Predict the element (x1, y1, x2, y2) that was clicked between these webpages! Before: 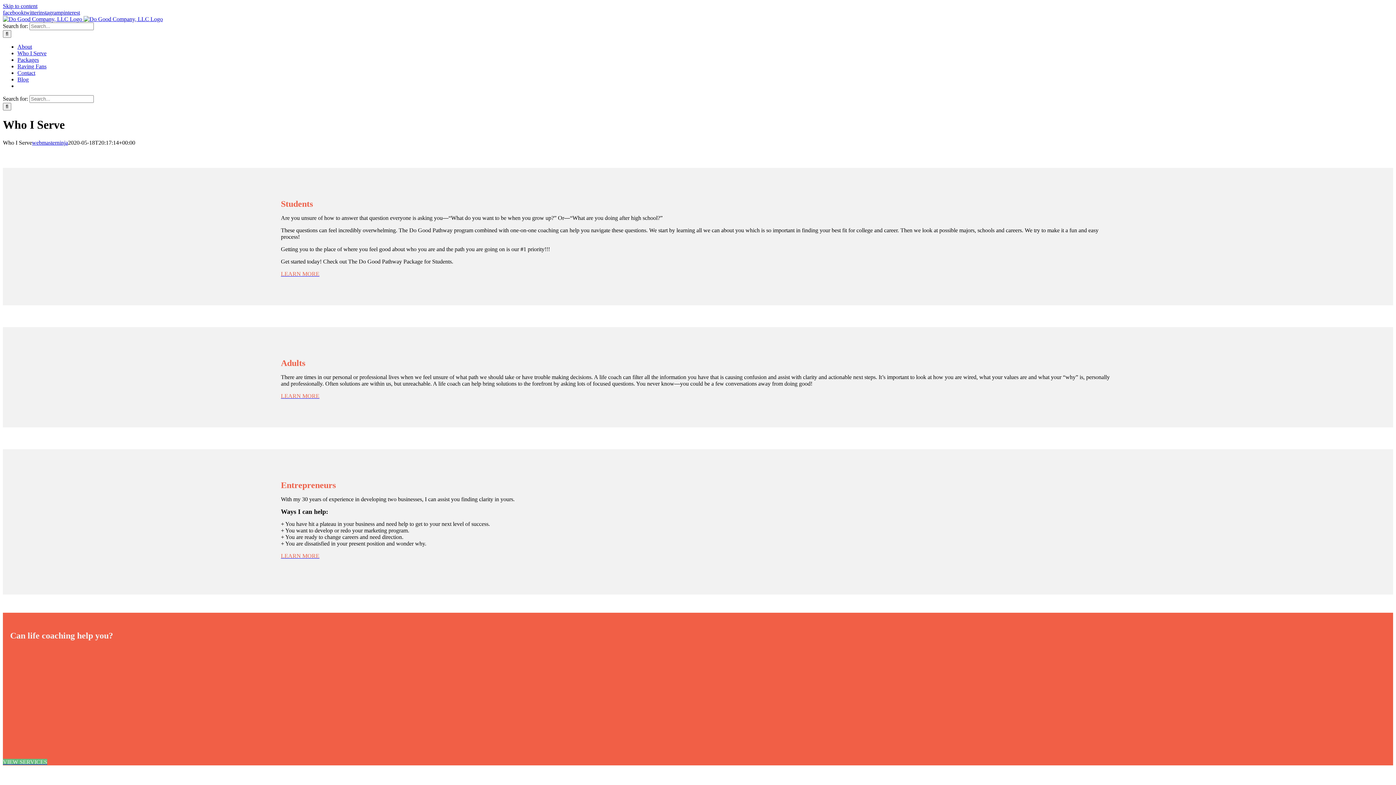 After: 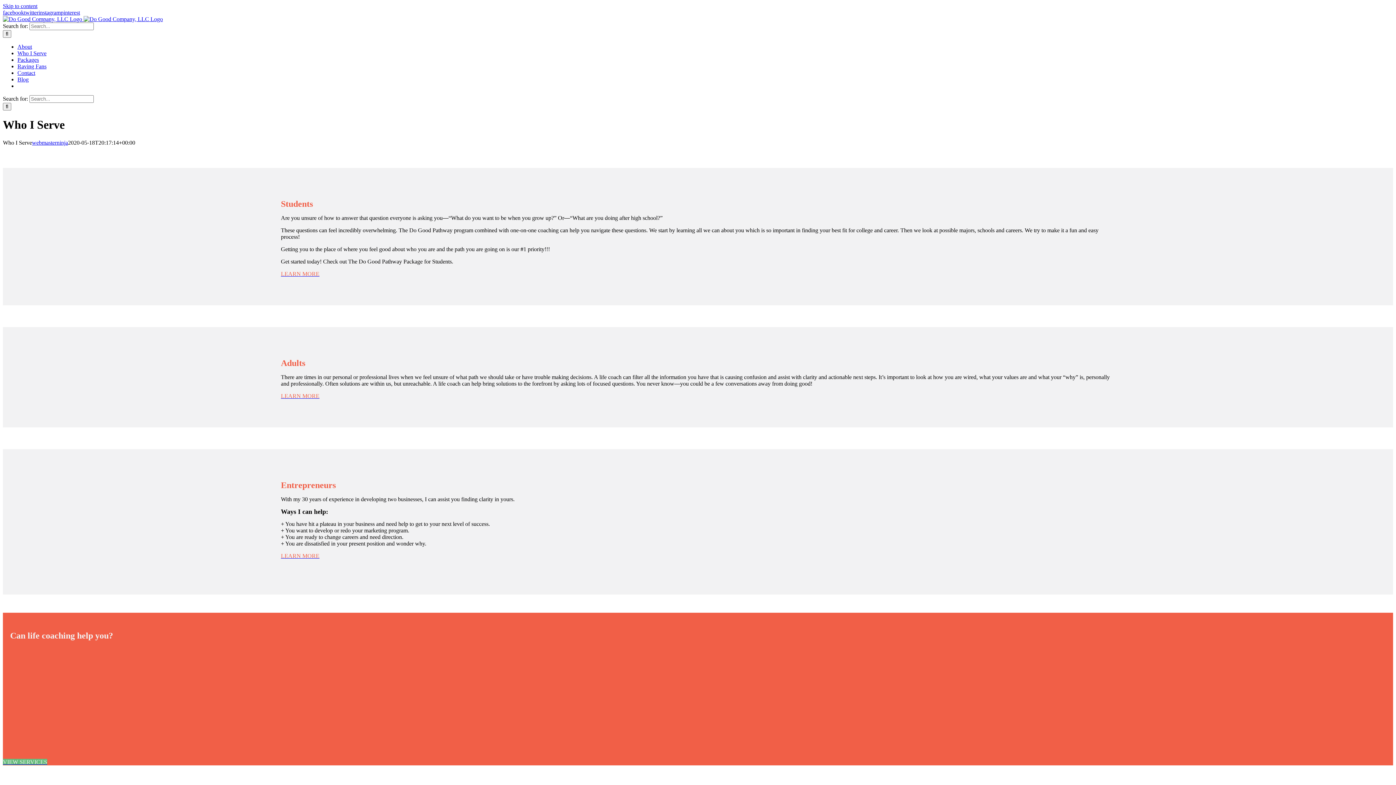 Action: bbox: (24, 9, 38, 15) label: twitter